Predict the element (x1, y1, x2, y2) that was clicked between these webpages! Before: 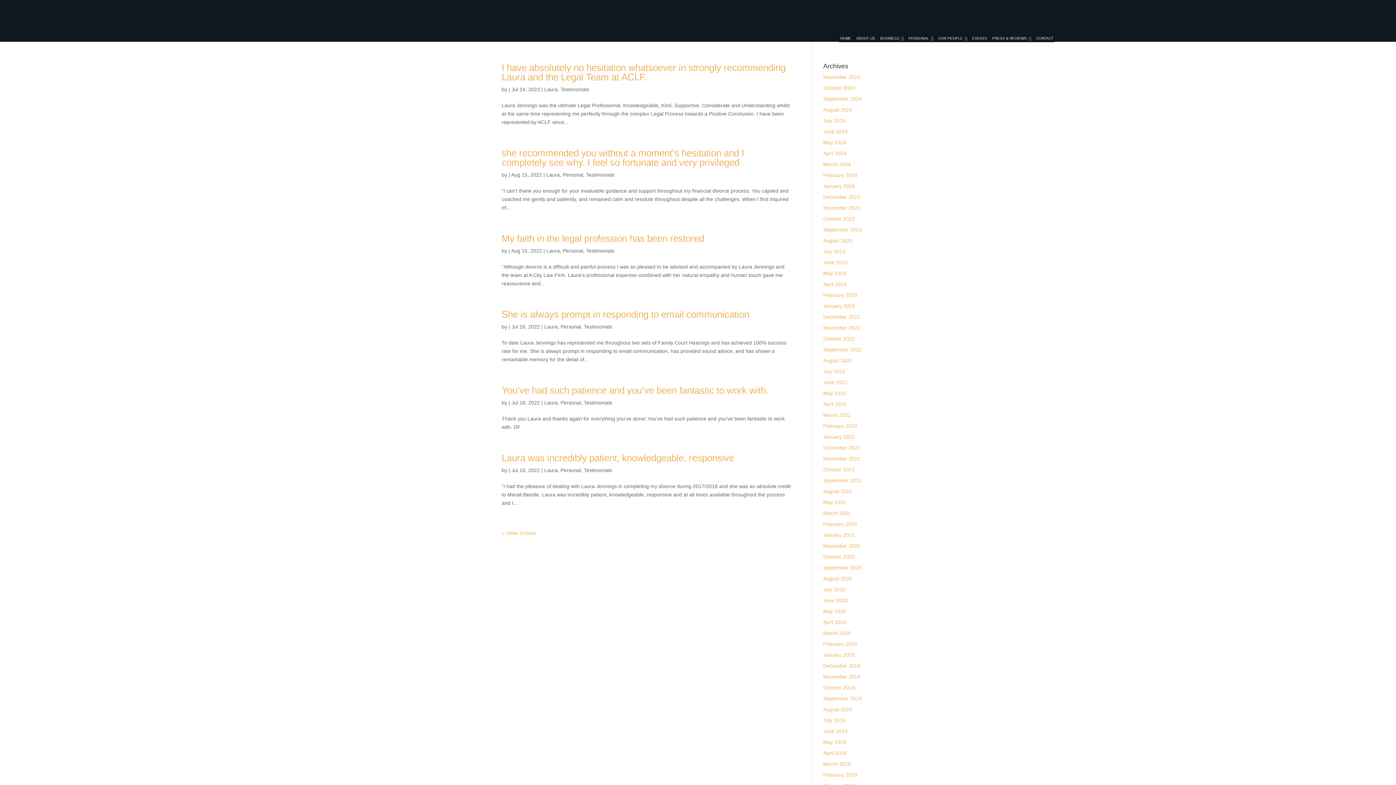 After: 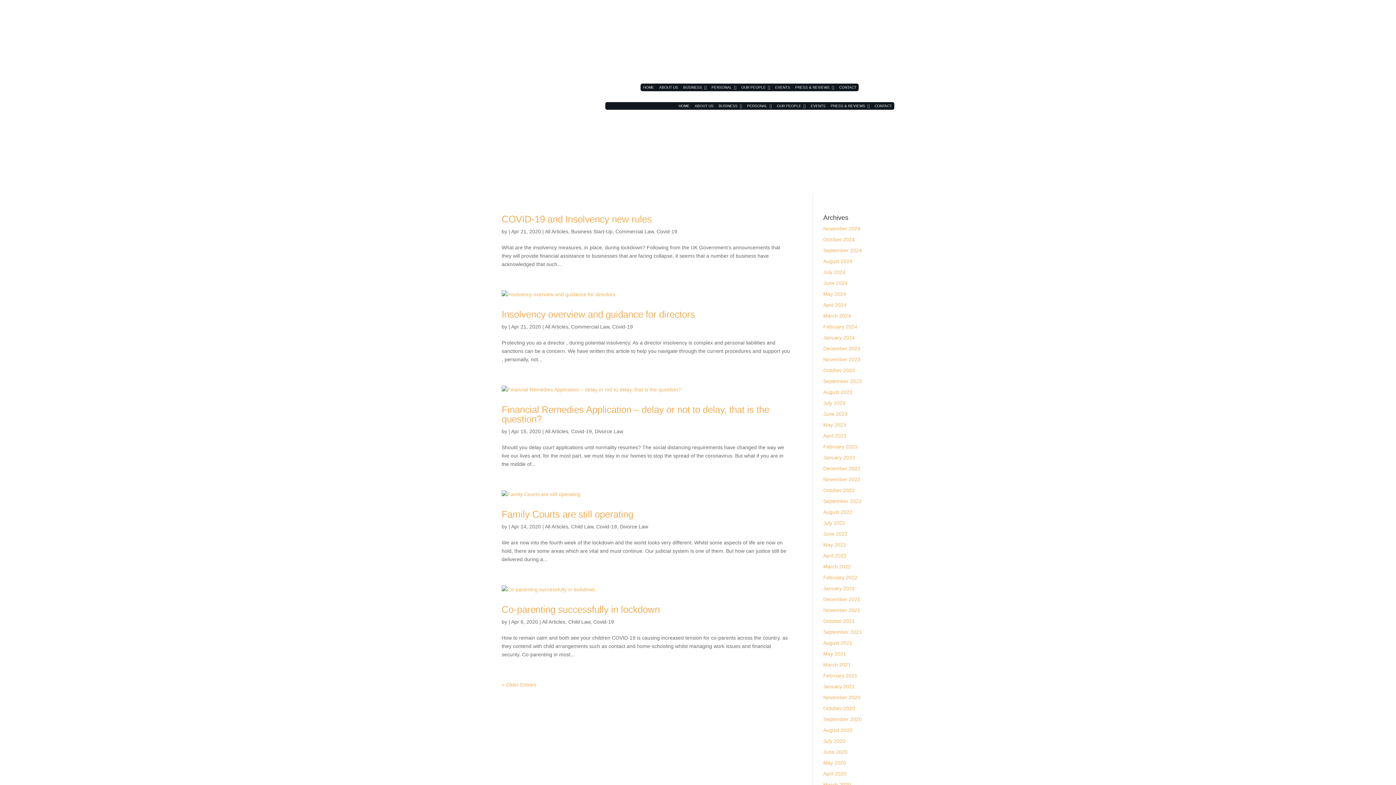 Action: label: April 2020 bbox: (823, 619, 846, 625)